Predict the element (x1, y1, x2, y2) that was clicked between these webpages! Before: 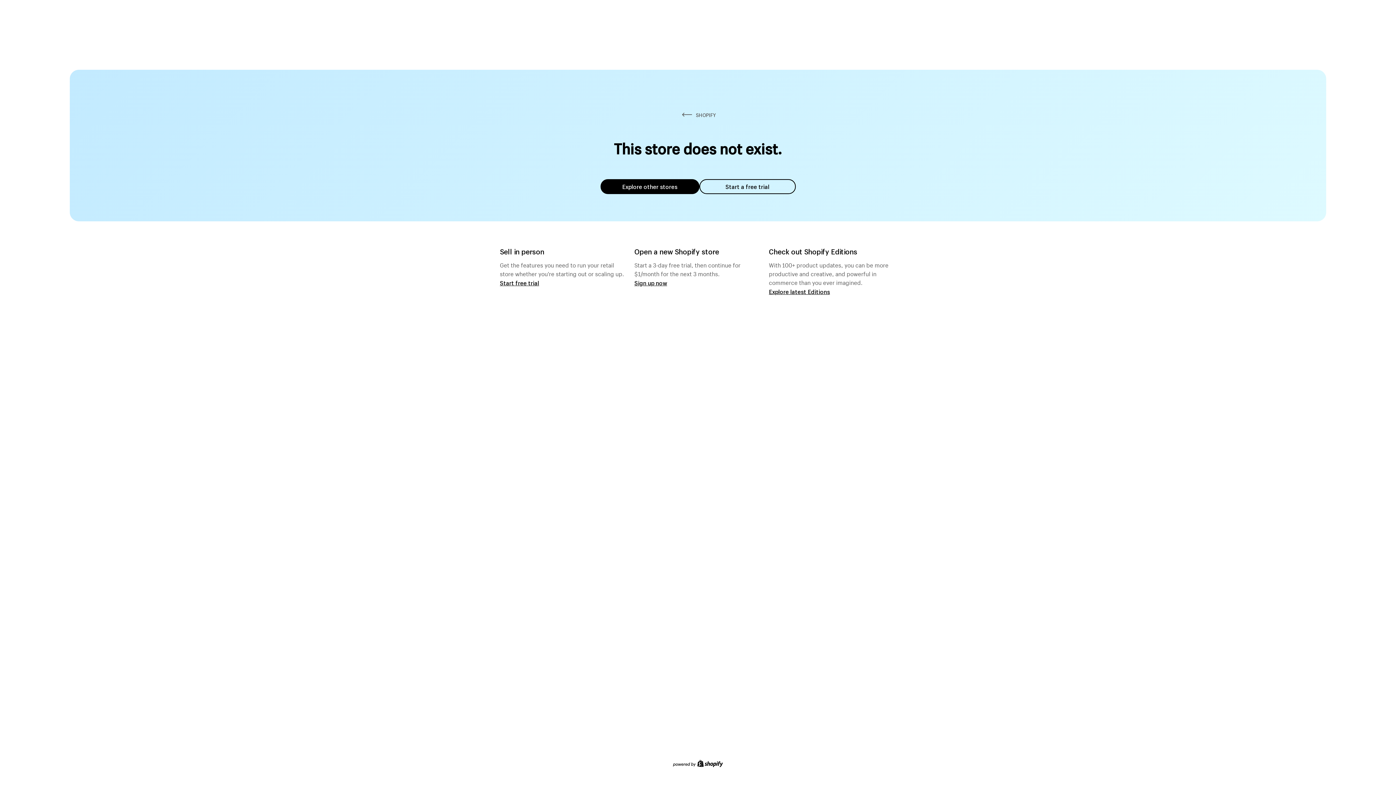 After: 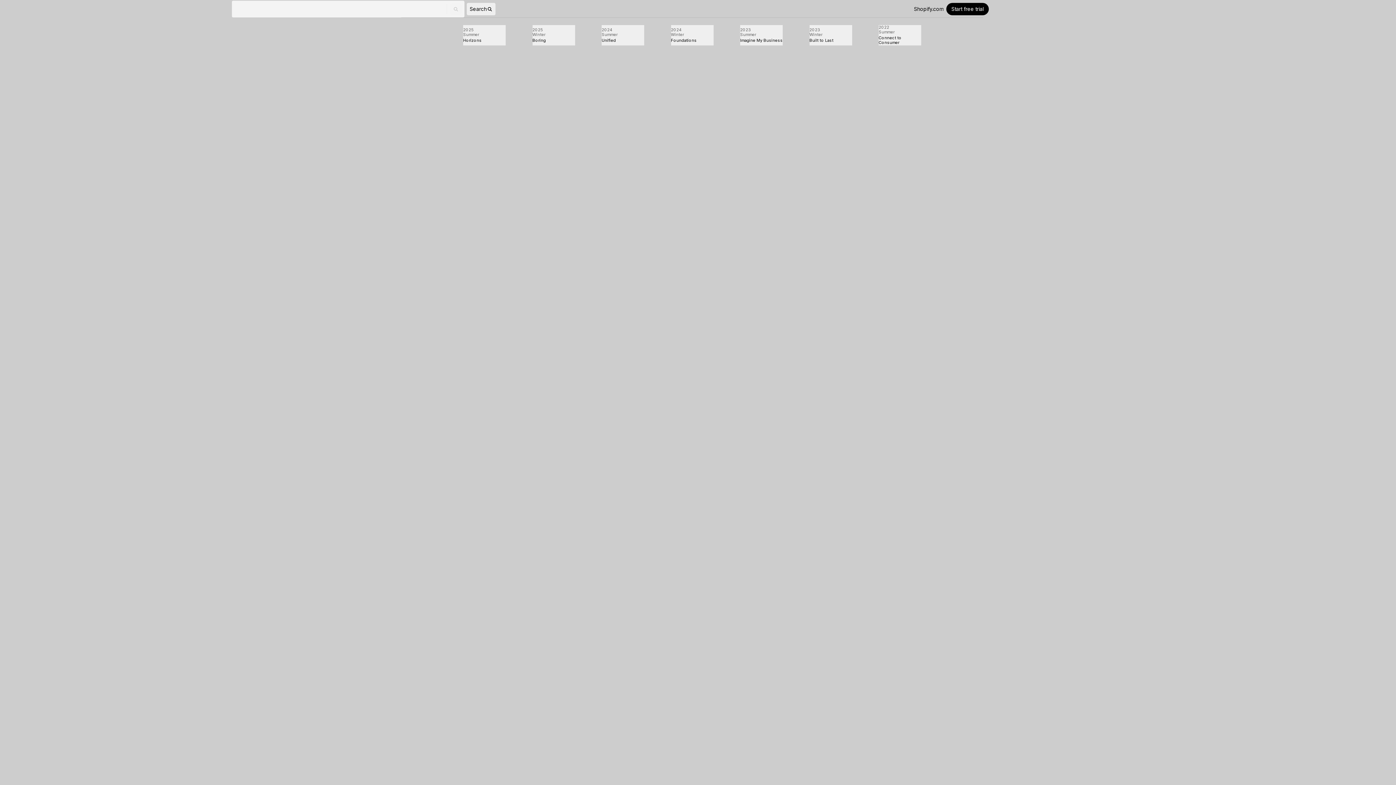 Action: bbox: (769, 287, 830, 295) label: Explore latest Editions